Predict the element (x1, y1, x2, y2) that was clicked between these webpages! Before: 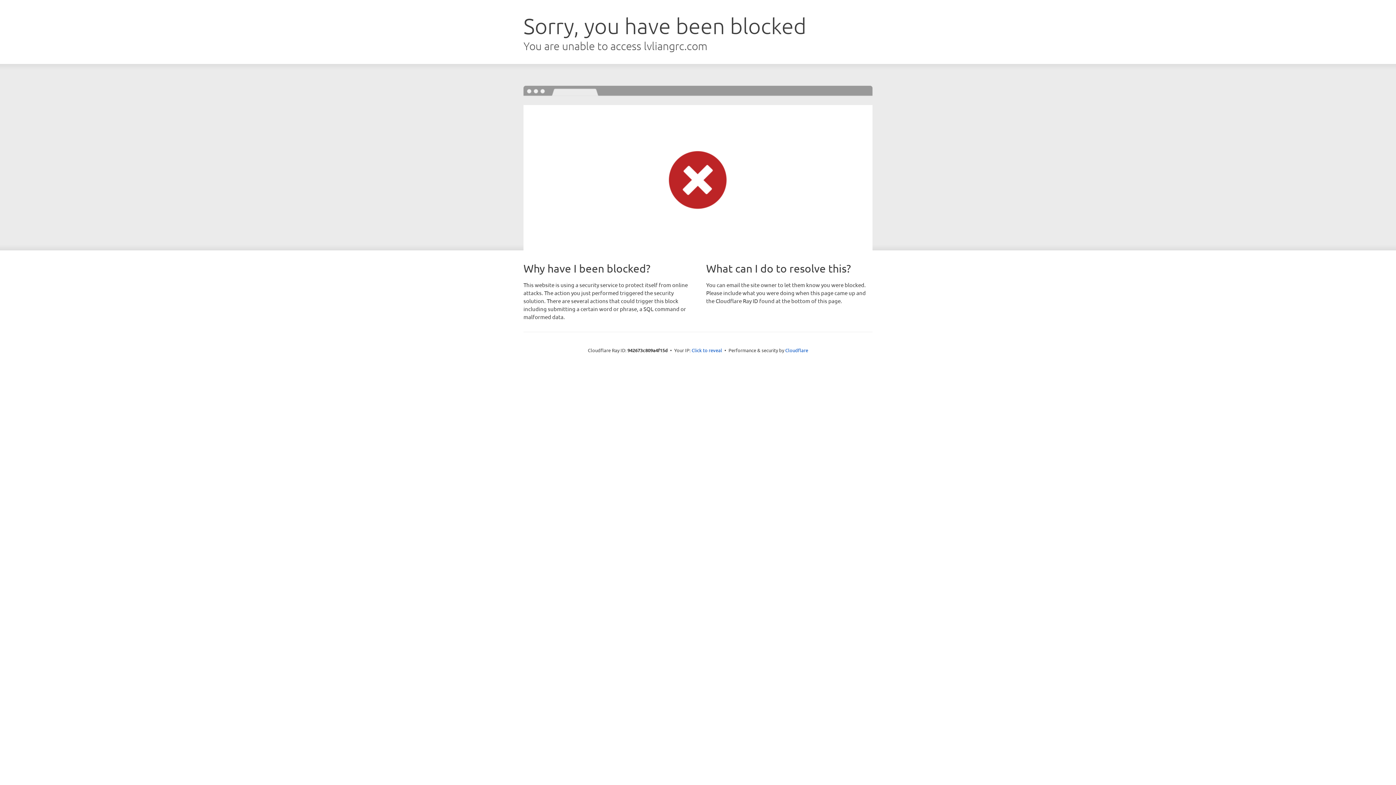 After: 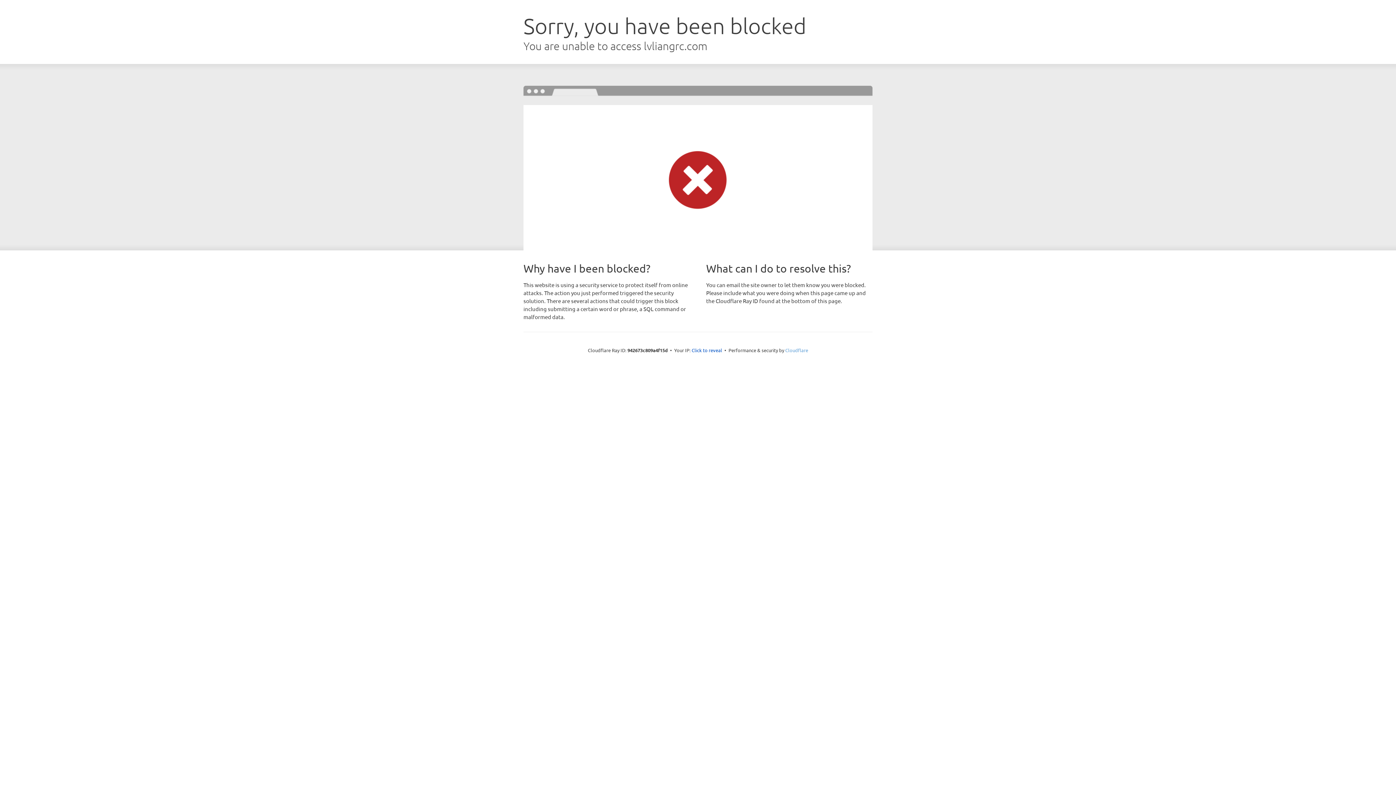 Action: bbox: (785, 347, 808, 353) label: Cloudflare